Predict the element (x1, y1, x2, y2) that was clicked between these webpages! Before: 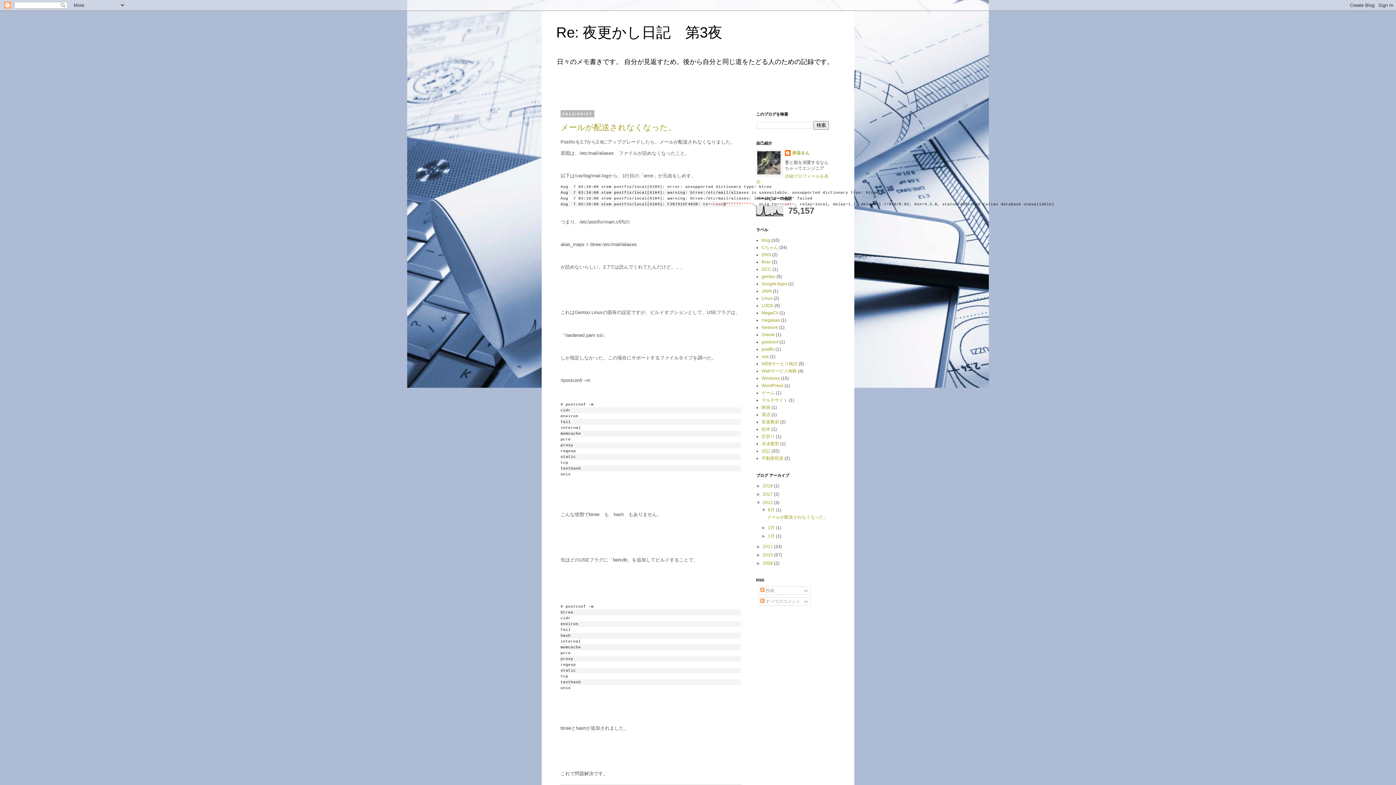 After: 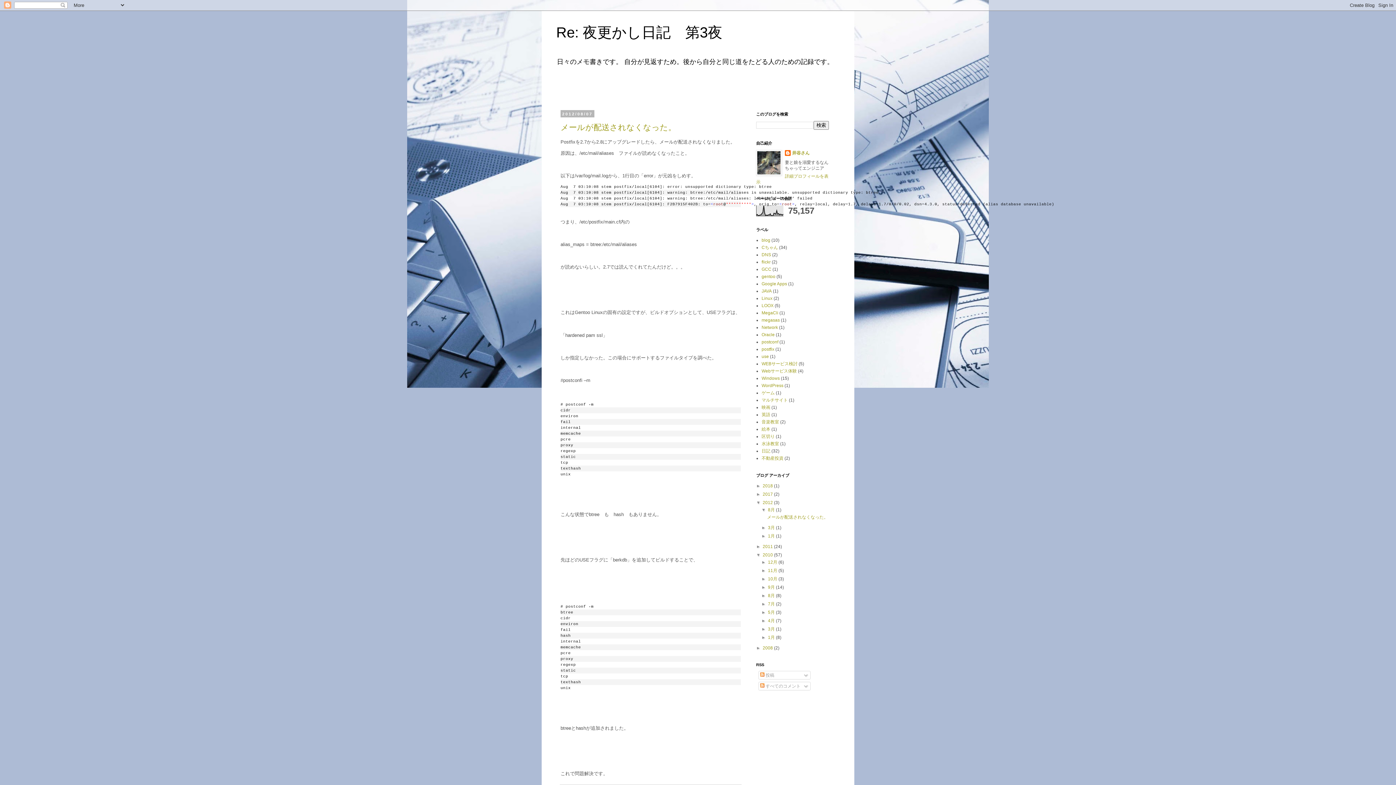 Action: bbox: (756, 552, 762, 557) label: ►  